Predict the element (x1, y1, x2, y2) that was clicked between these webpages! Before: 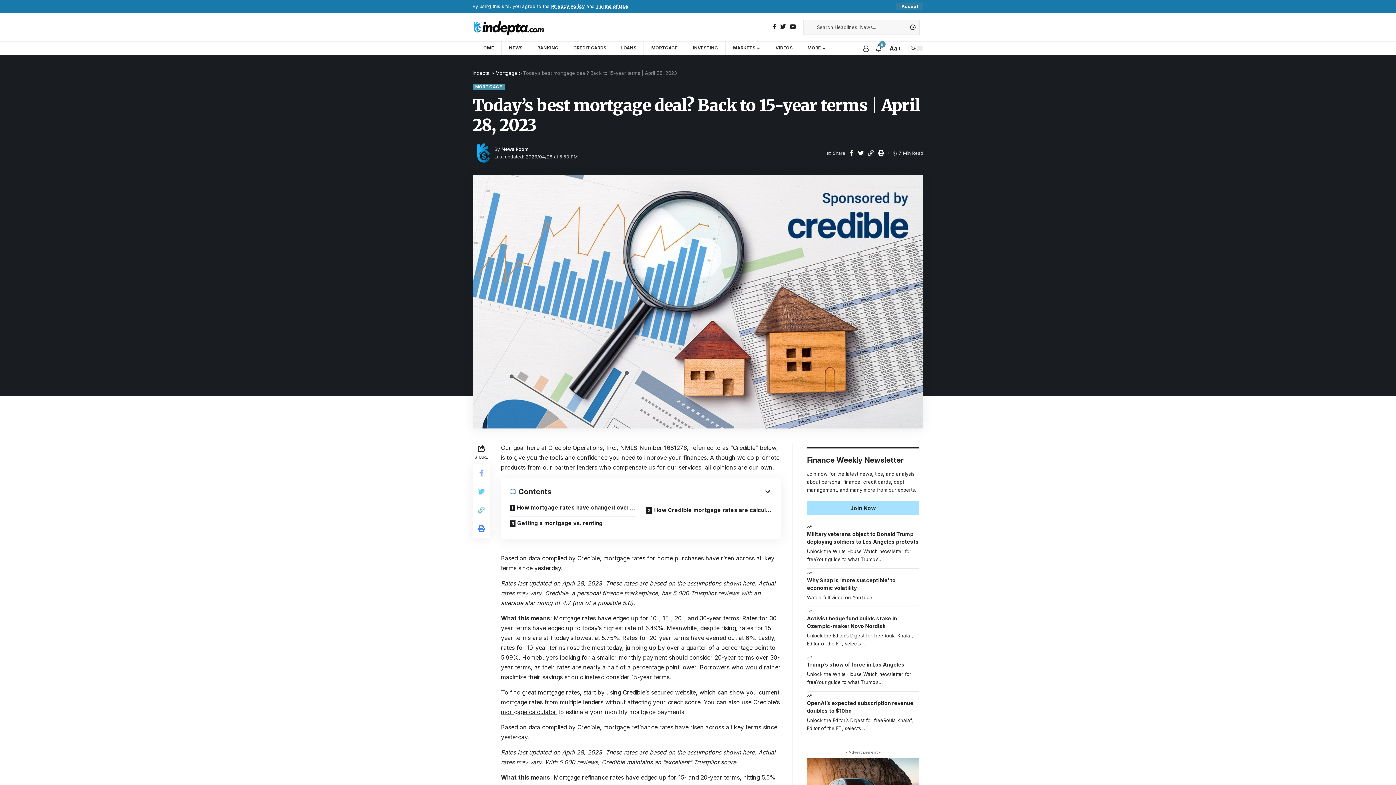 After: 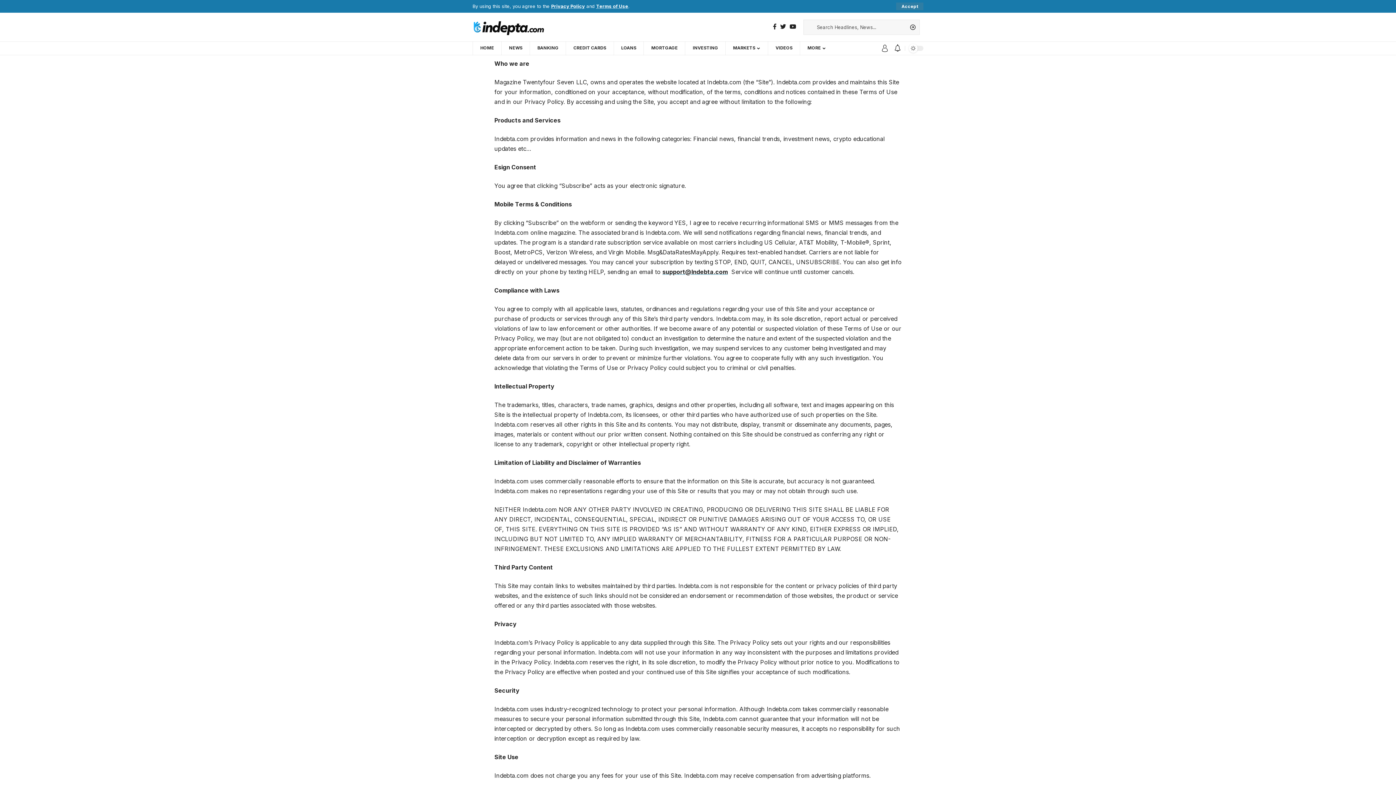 Action: bbox: (596, 3, 628, 9) label: Terms of Use